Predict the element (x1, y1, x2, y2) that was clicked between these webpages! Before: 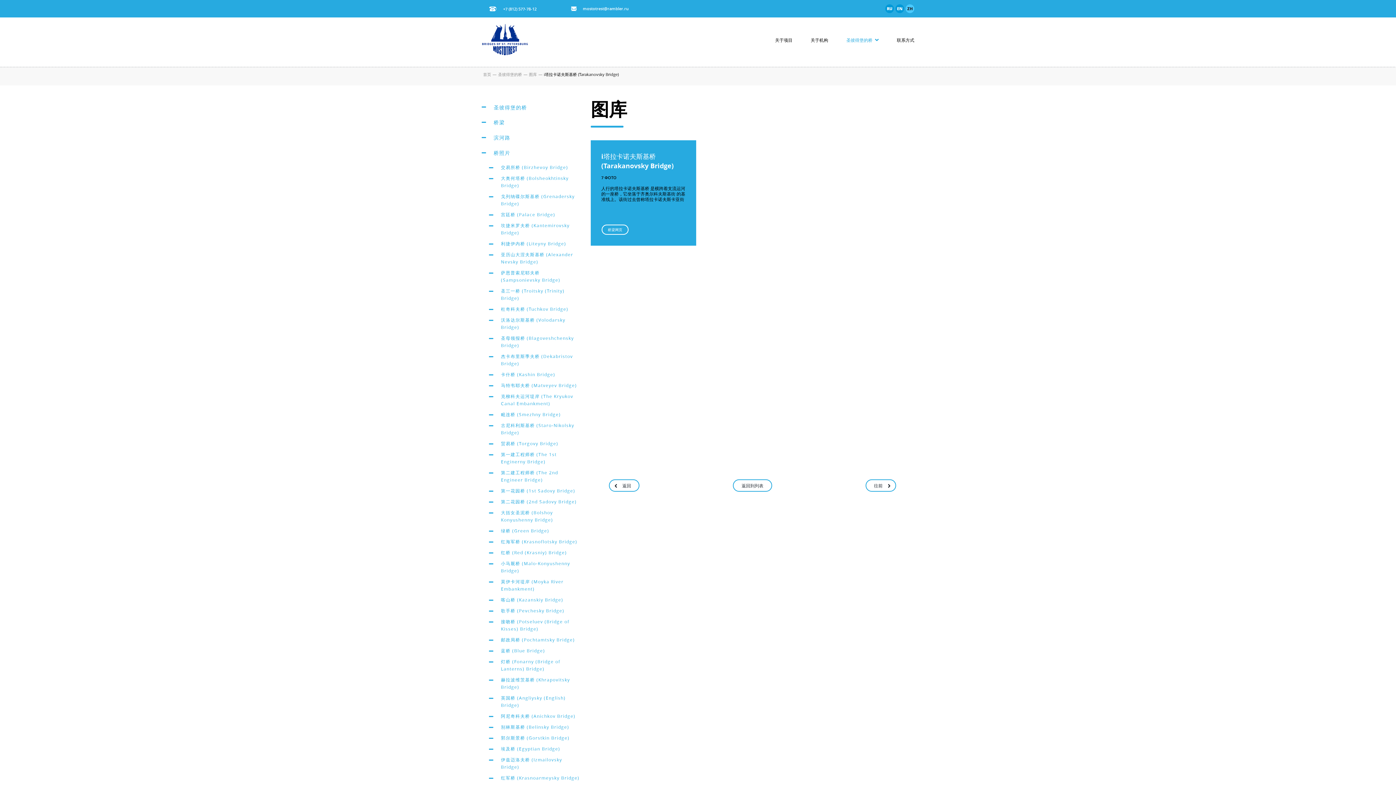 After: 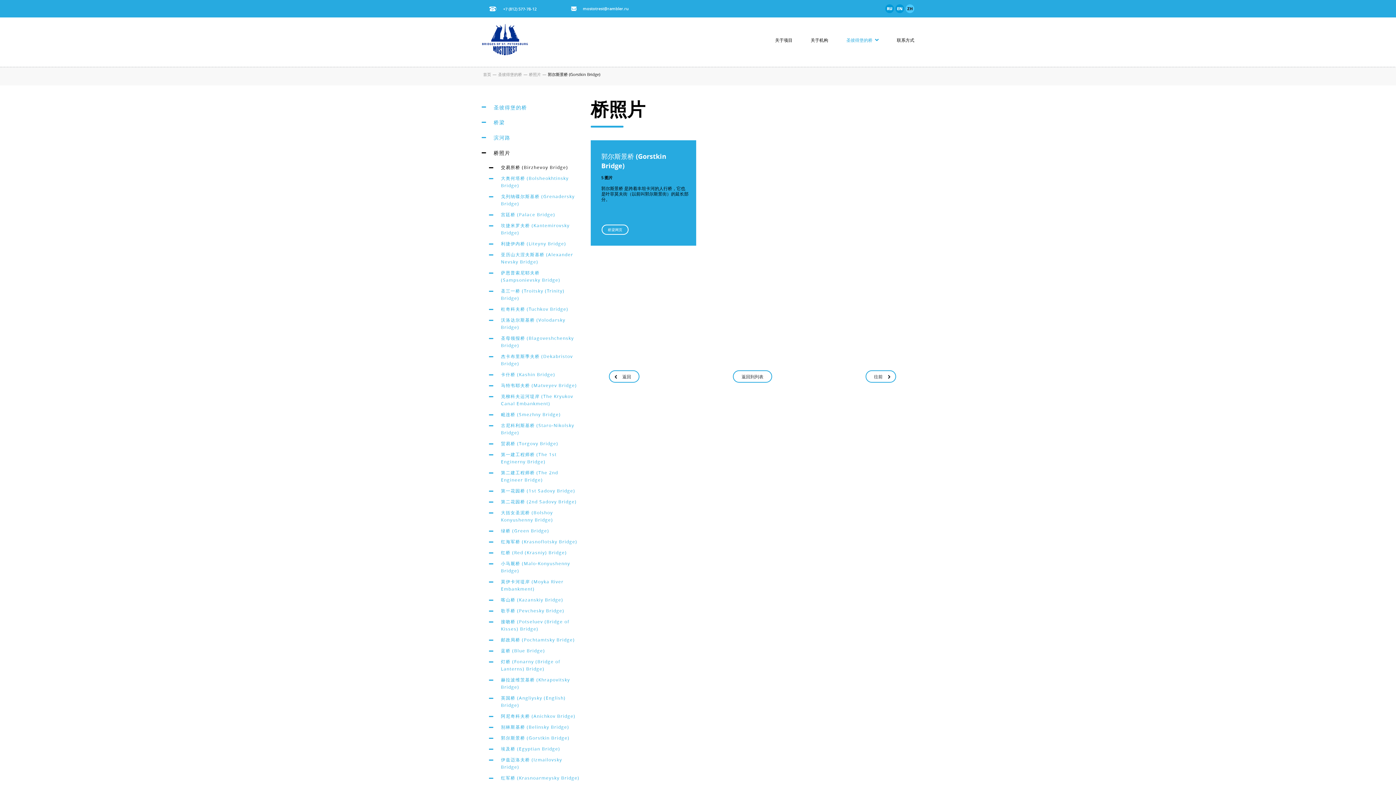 Action: label: 郭尔斯景桥 (Gorstkin Bridge) bbox: (489, 734, 580, 741)